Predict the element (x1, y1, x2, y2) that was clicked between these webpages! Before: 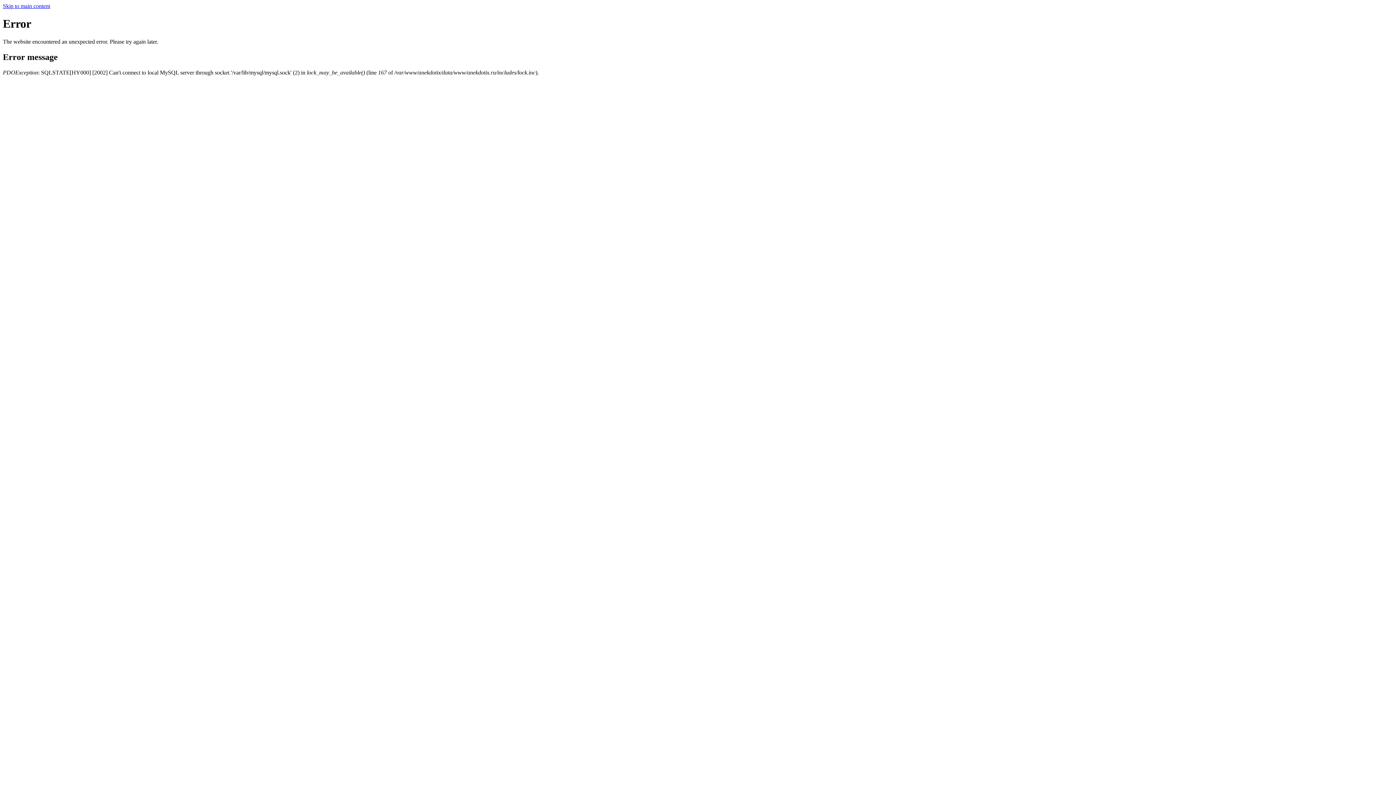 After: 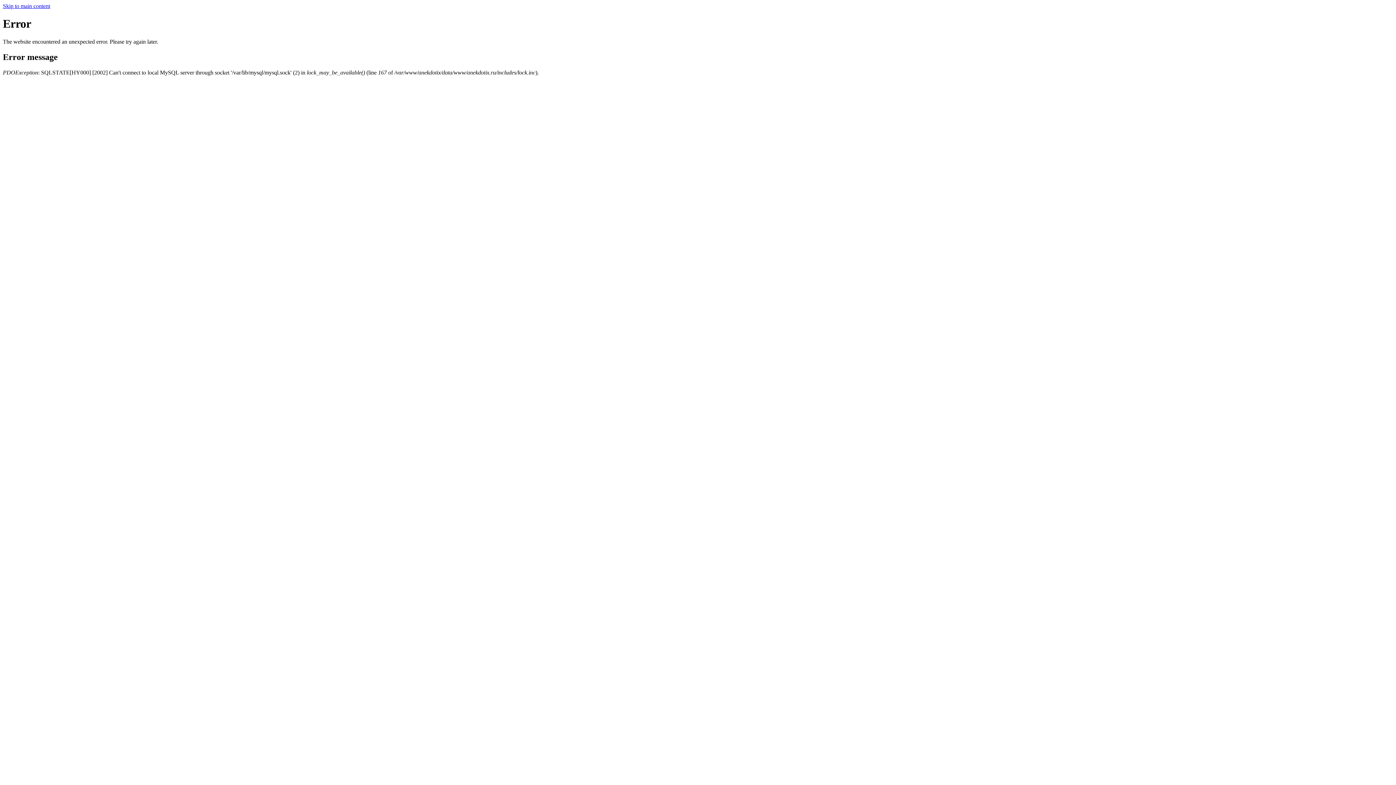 Action: label: Skip to main content bbox: (2, 2, 50, 9)